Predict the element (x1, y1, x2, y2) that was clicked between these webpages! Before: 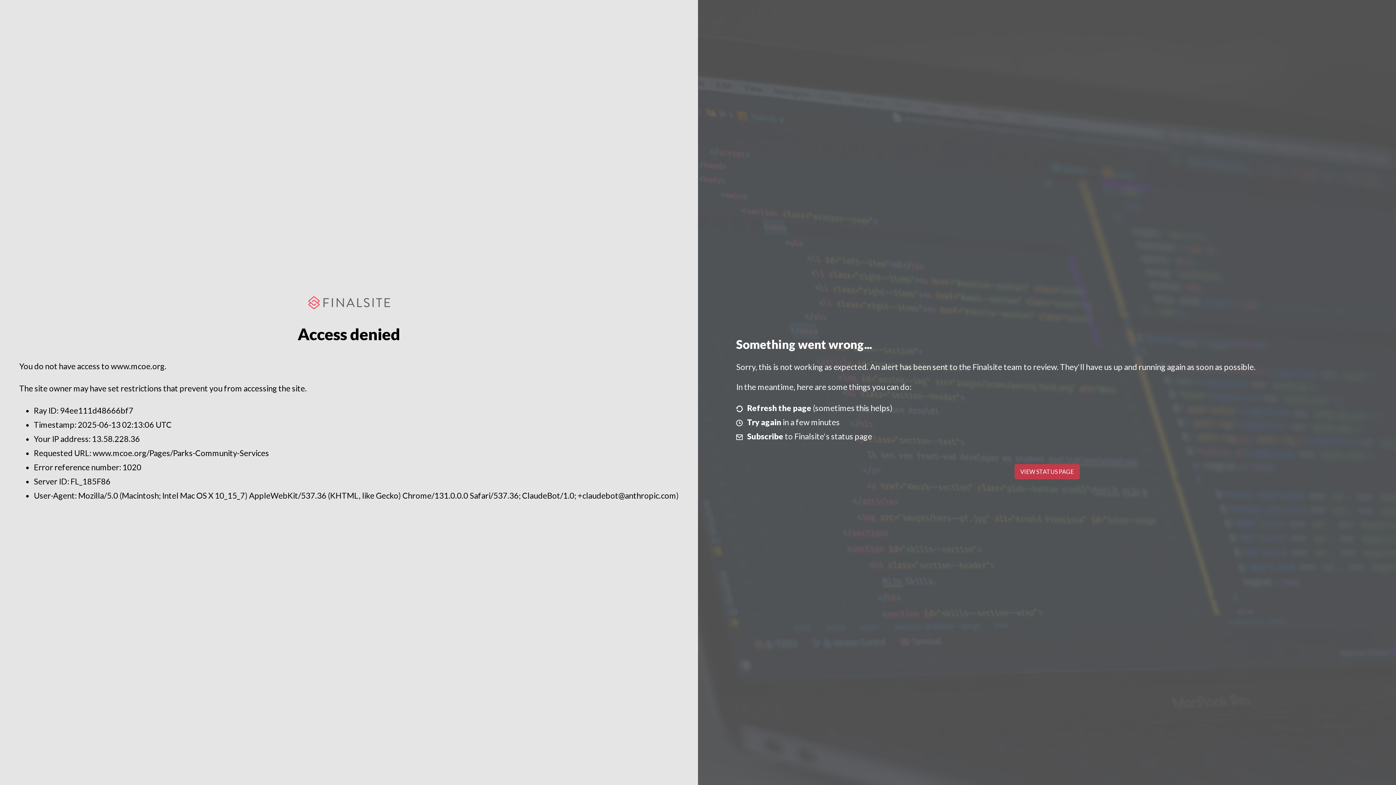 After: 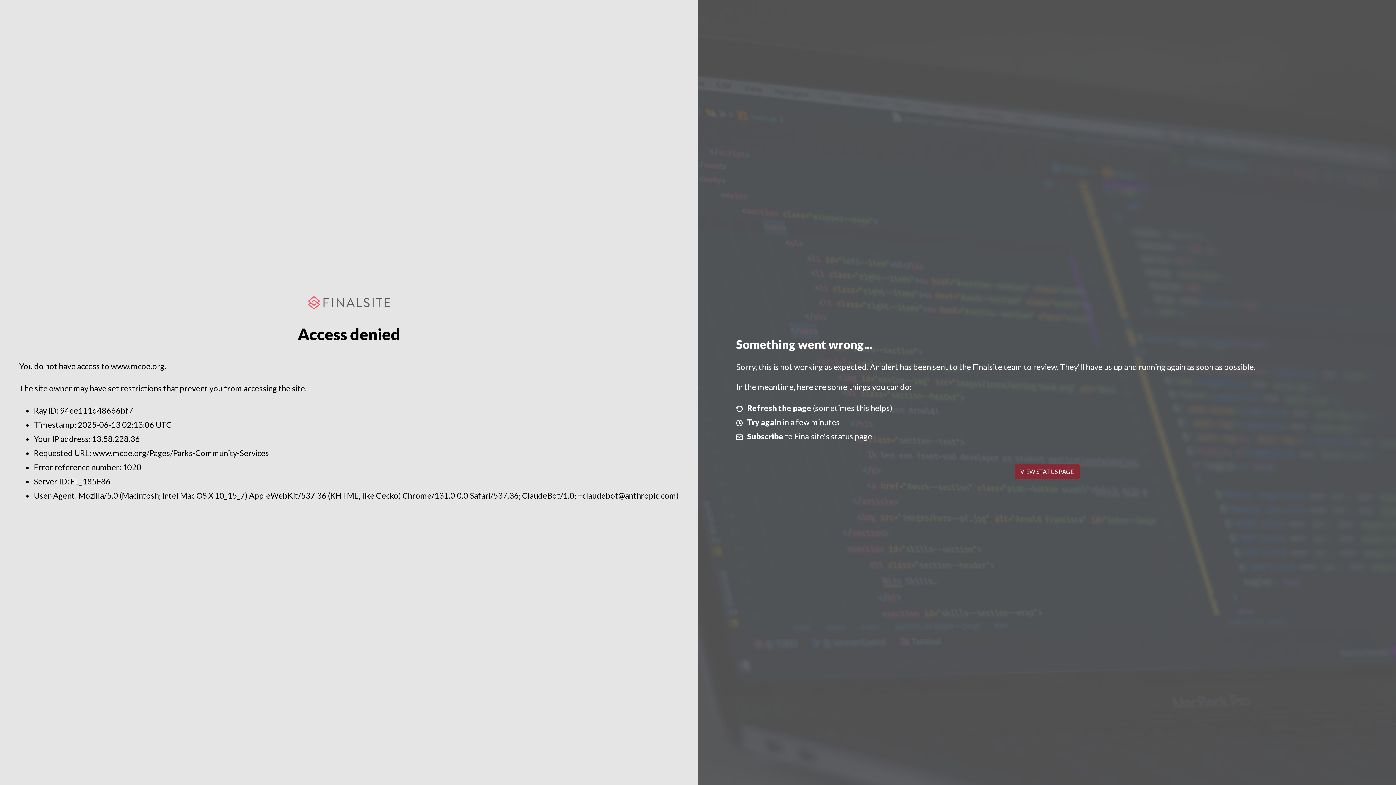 Action: bbox: (1014, 464, 1079, 479) label: VIEW STATUS PAGE